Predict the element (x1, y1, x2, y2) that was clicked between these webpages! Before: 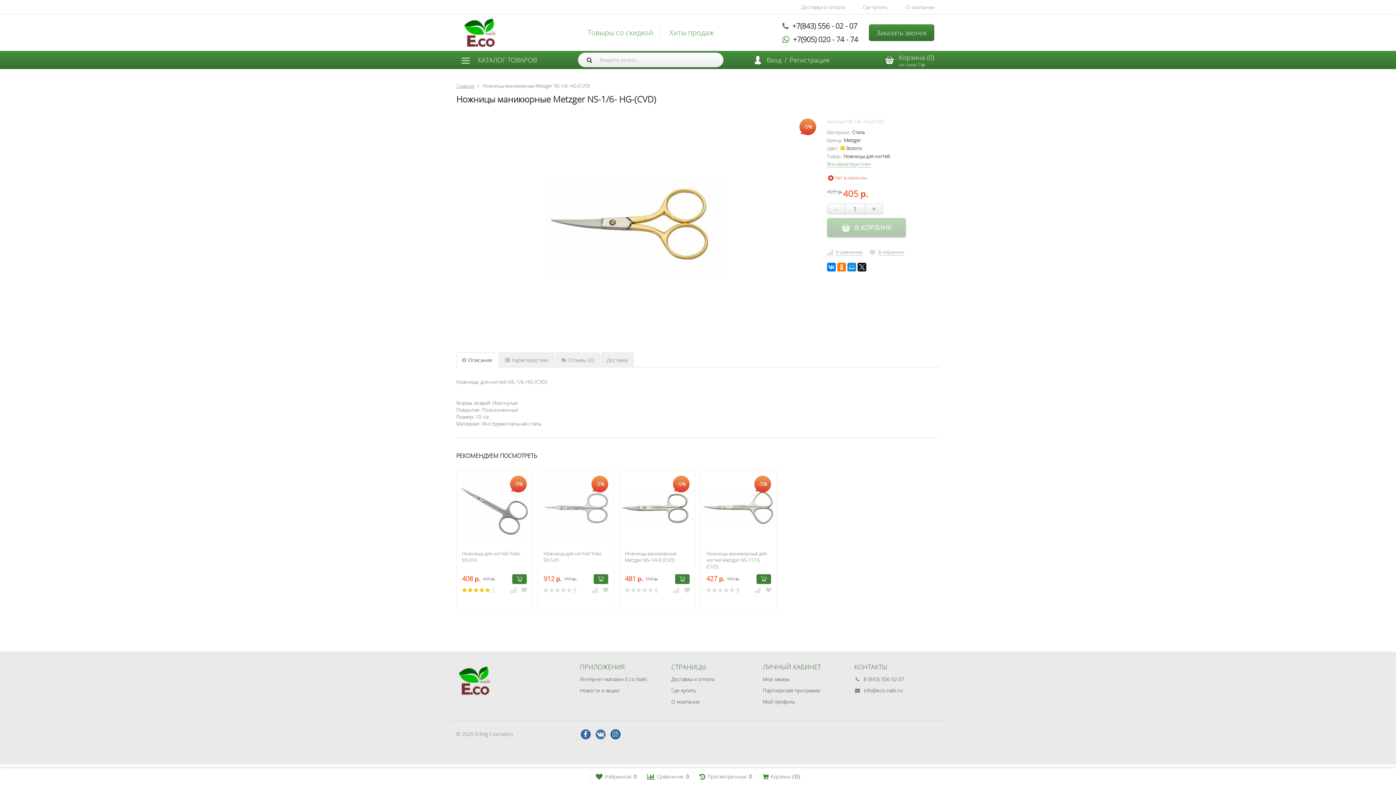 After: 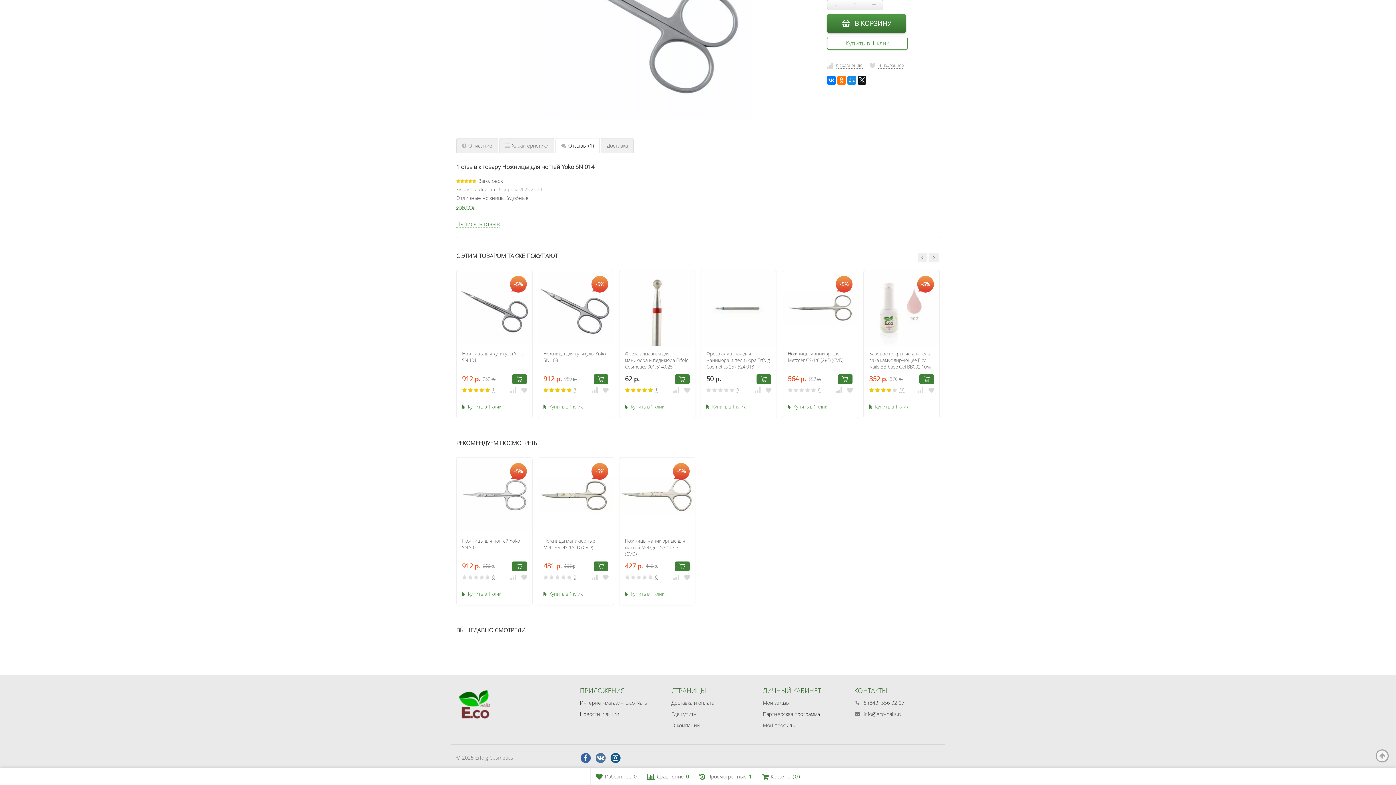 Action: label: 1 bbox: (492, 588, 494, 592)